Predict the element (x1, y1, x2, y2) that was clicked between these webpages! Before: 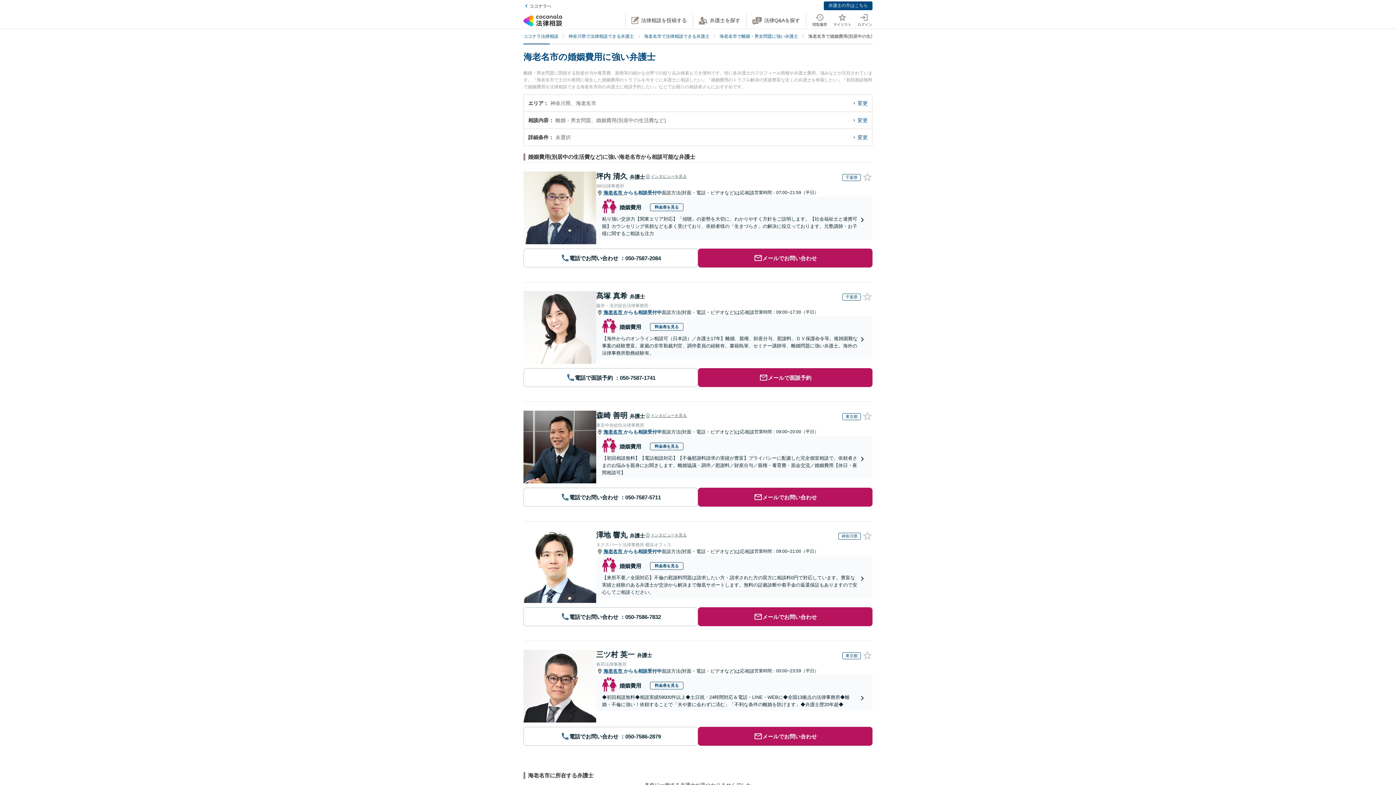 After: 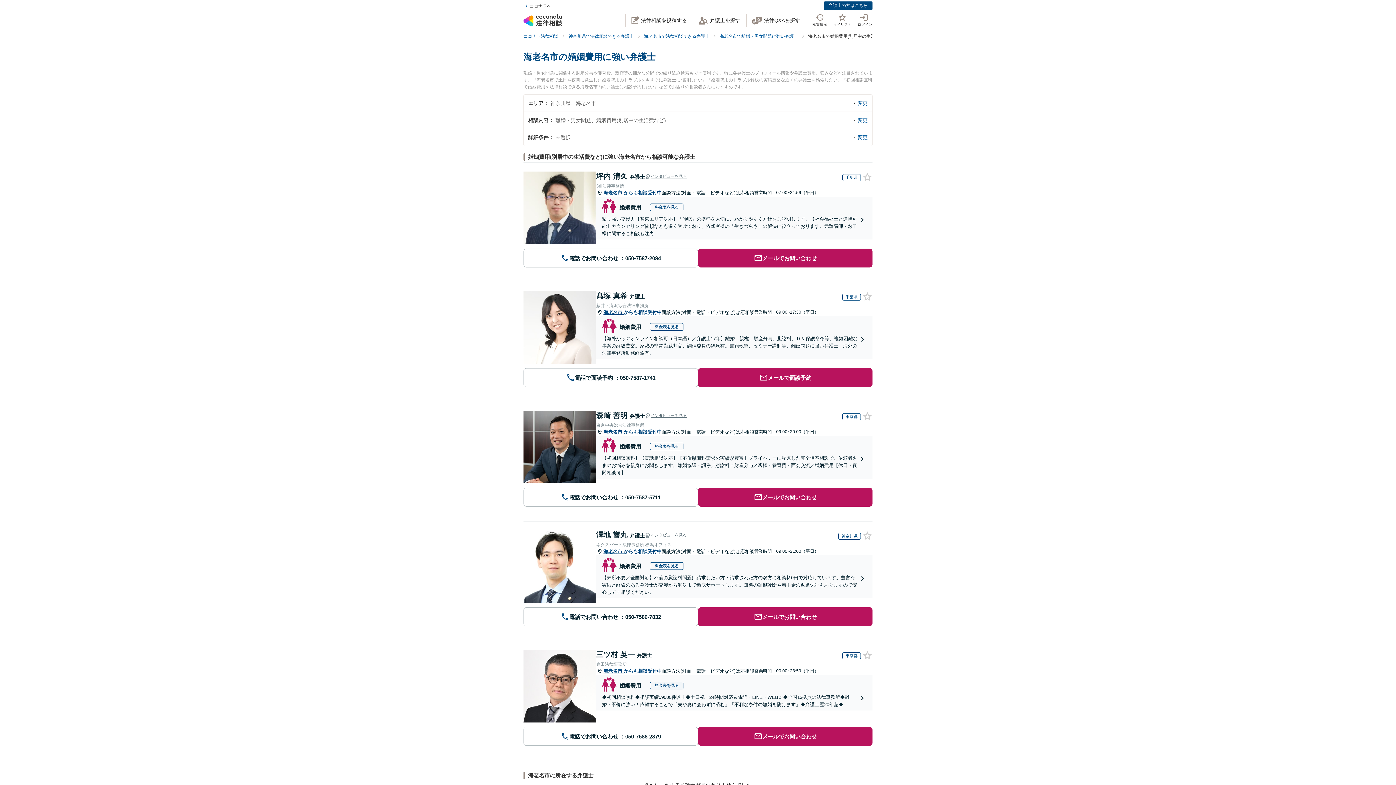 Action: bbox: (650, 682, 683, 689) label: 料金表を見る